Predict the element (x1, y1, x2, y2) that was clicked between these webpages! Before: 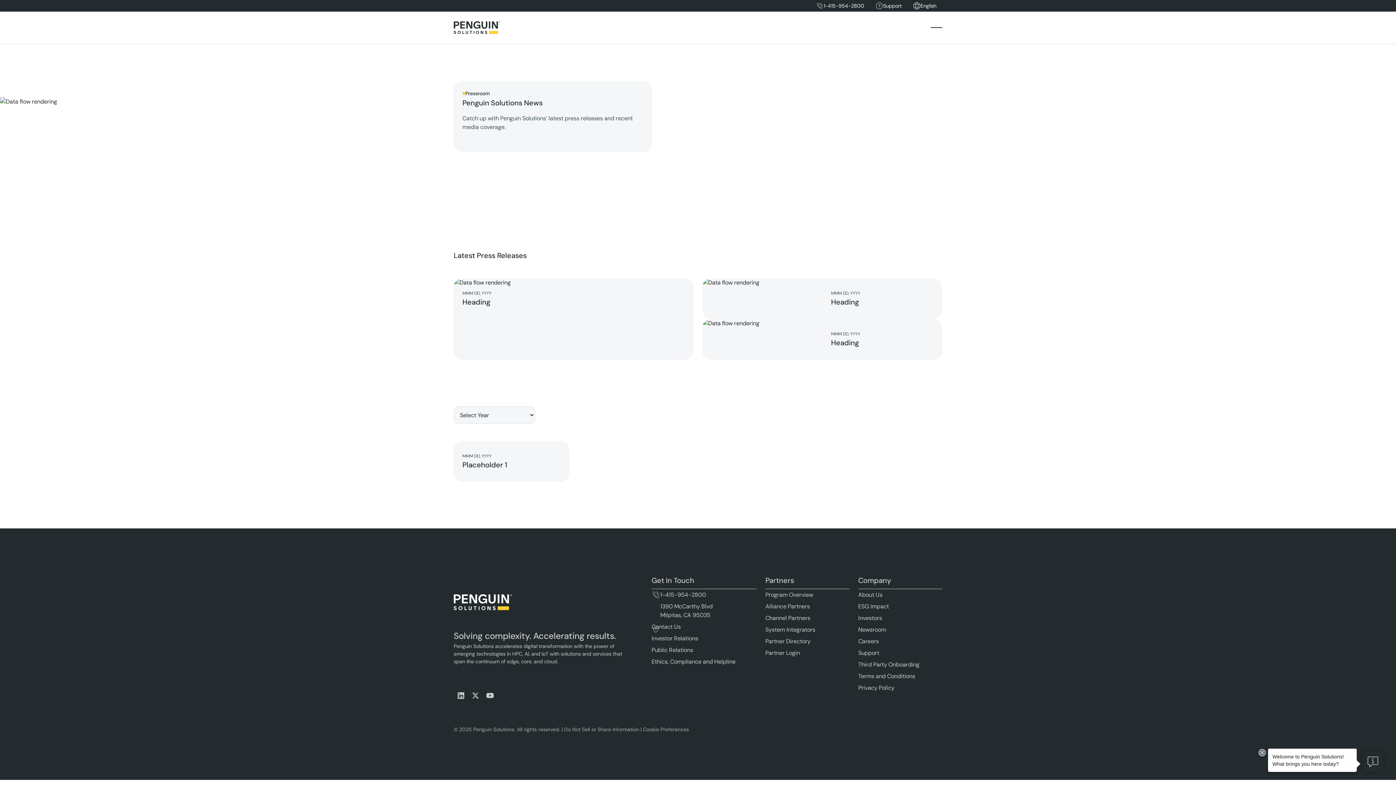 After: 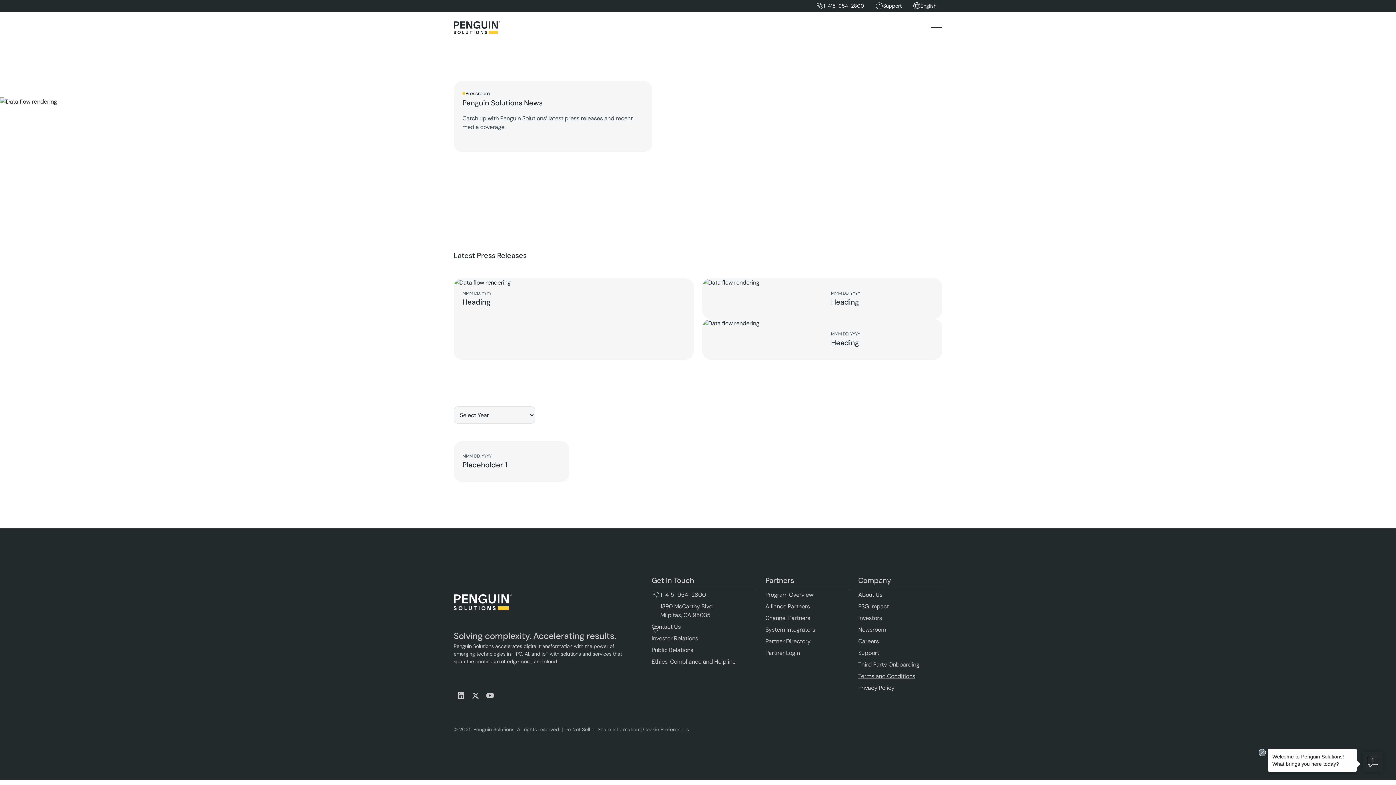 Action: label: Terms and Conditions bbox: (858, 670, 942, 682)